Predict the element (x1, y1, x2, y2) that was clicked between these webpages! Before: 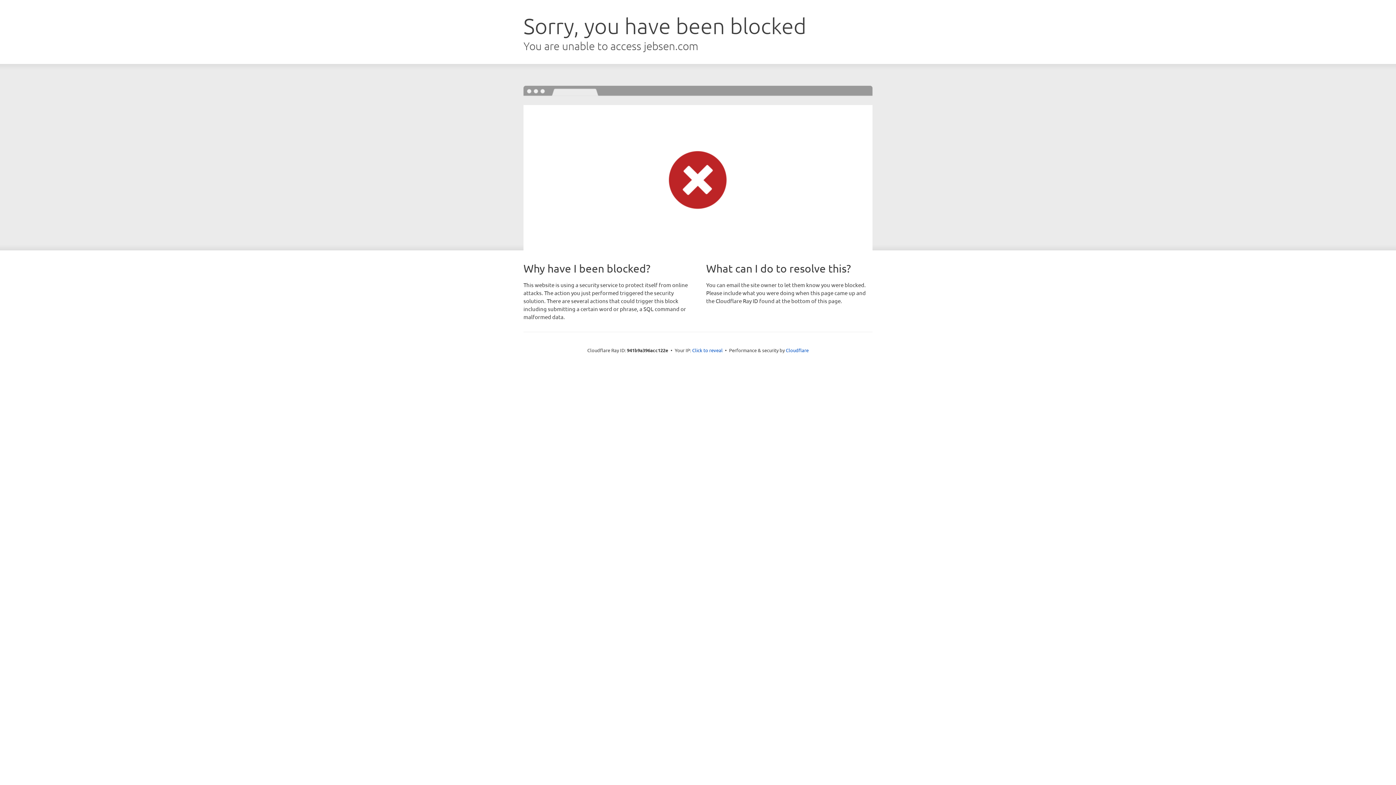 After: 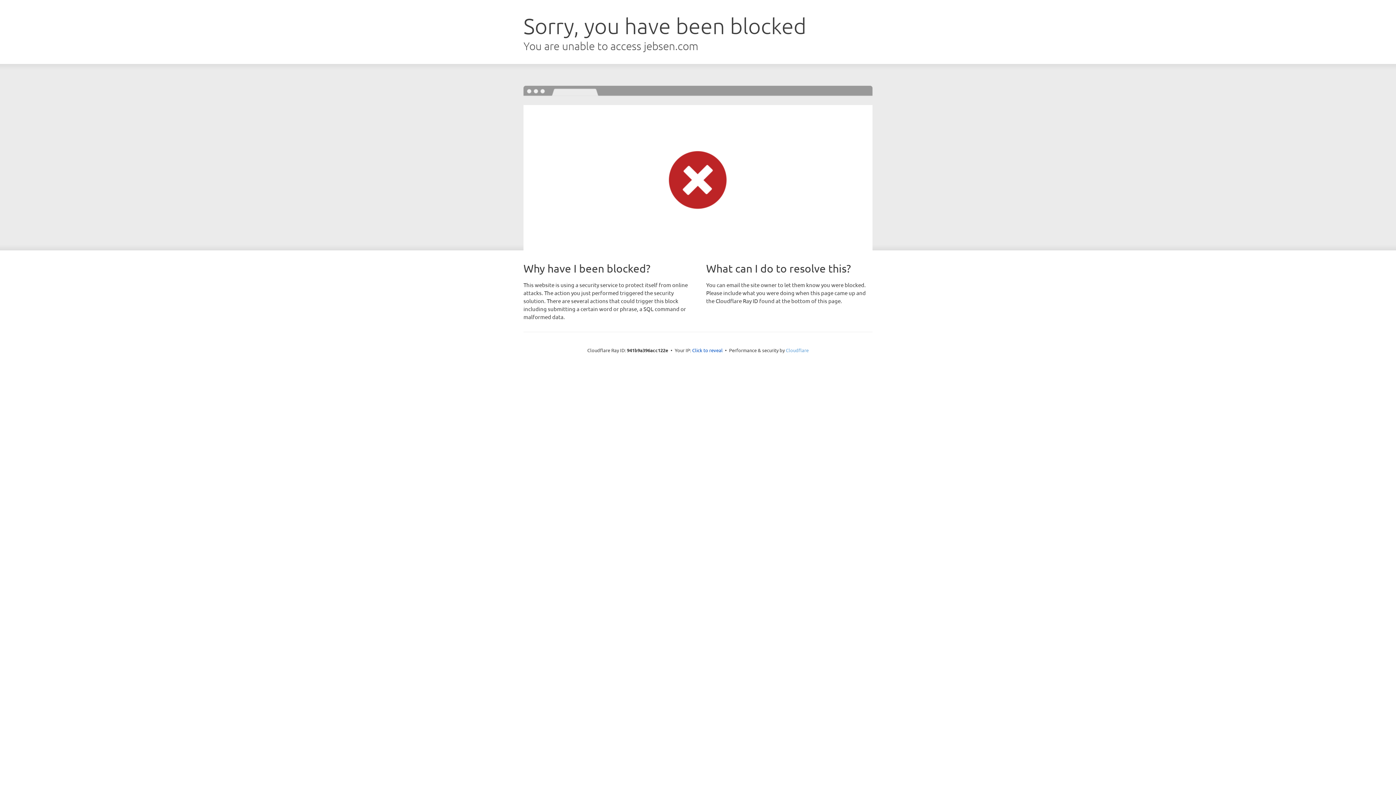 Action: bbox: (786, 347, 808, 353) label: Cloudflare